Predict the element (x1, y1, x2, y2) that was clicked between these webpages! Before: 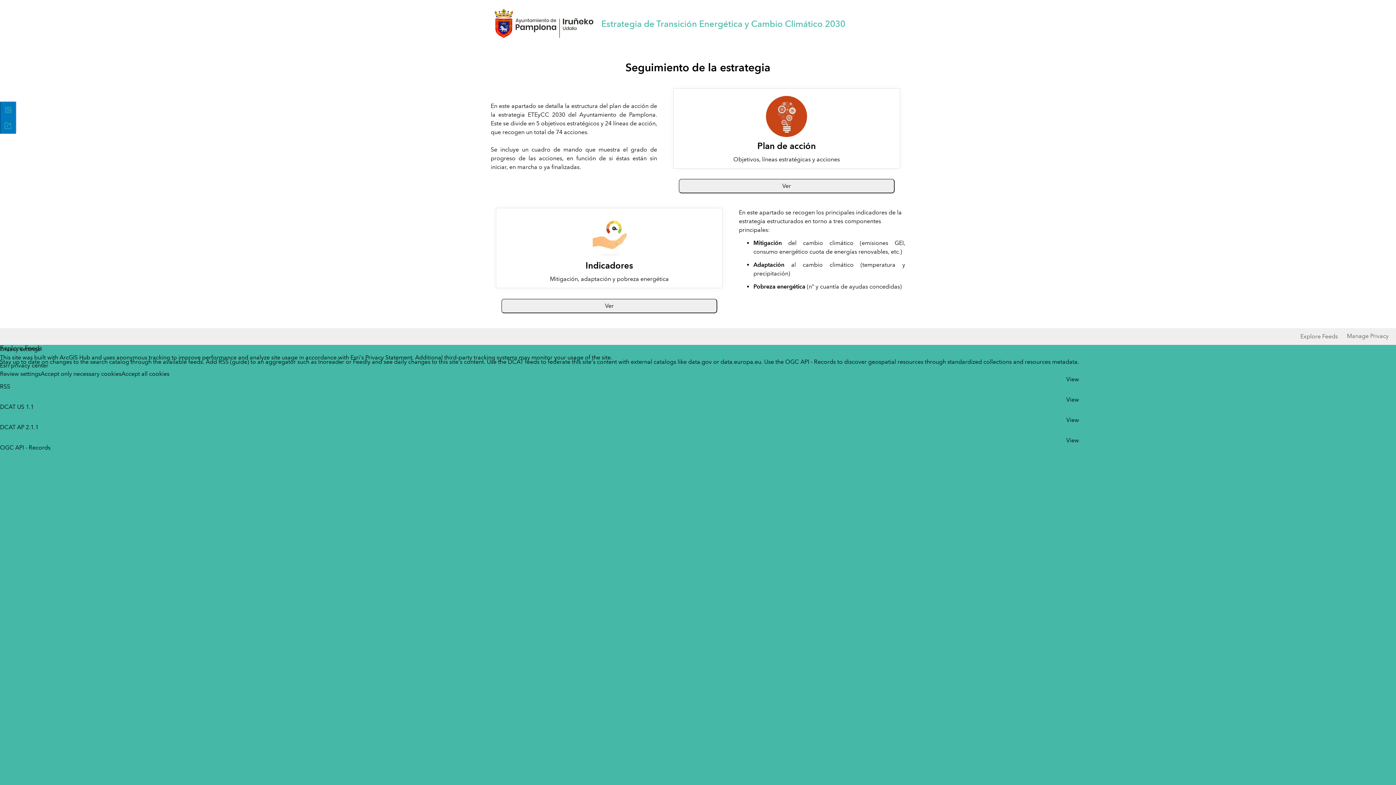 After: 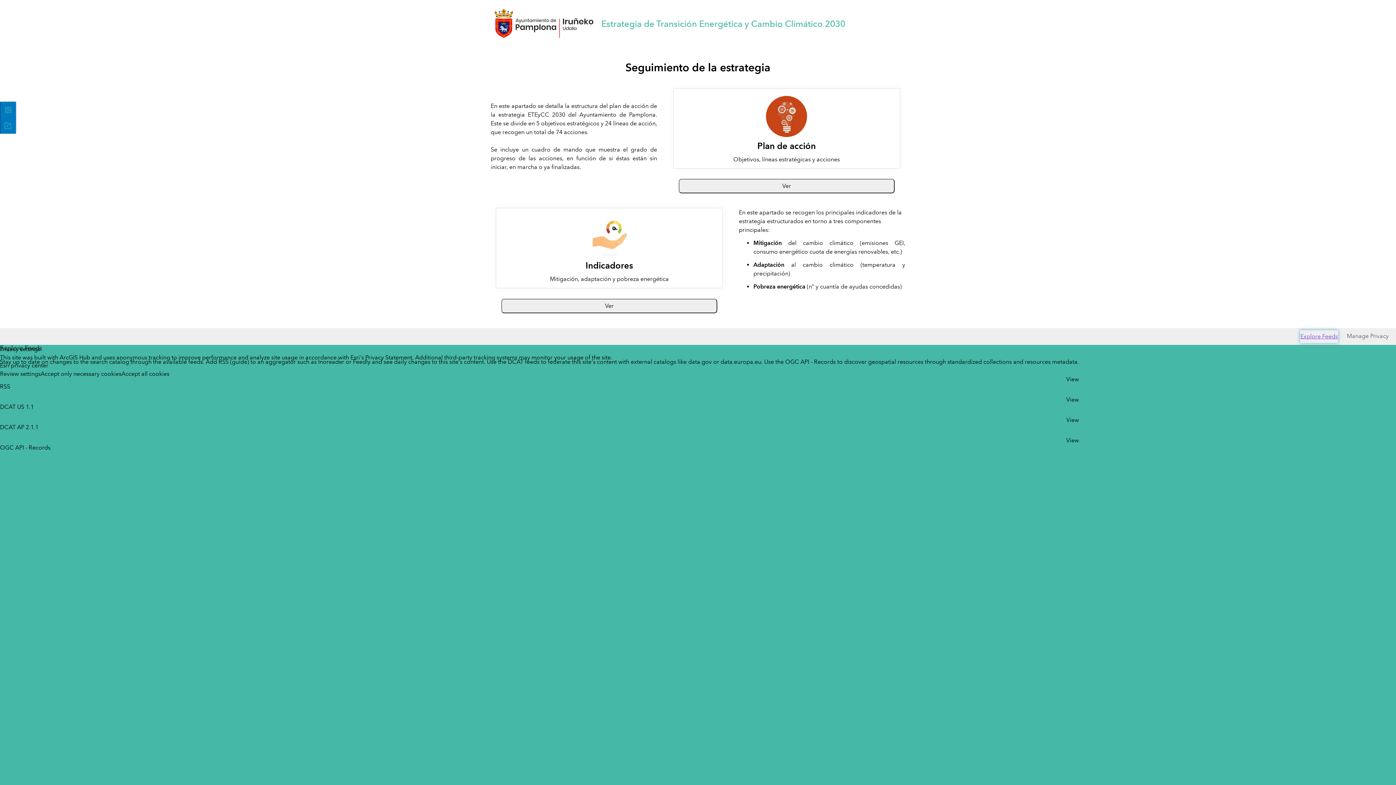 Action: bbox: (1343, 289, 1381, 302) label: Explore Feeds